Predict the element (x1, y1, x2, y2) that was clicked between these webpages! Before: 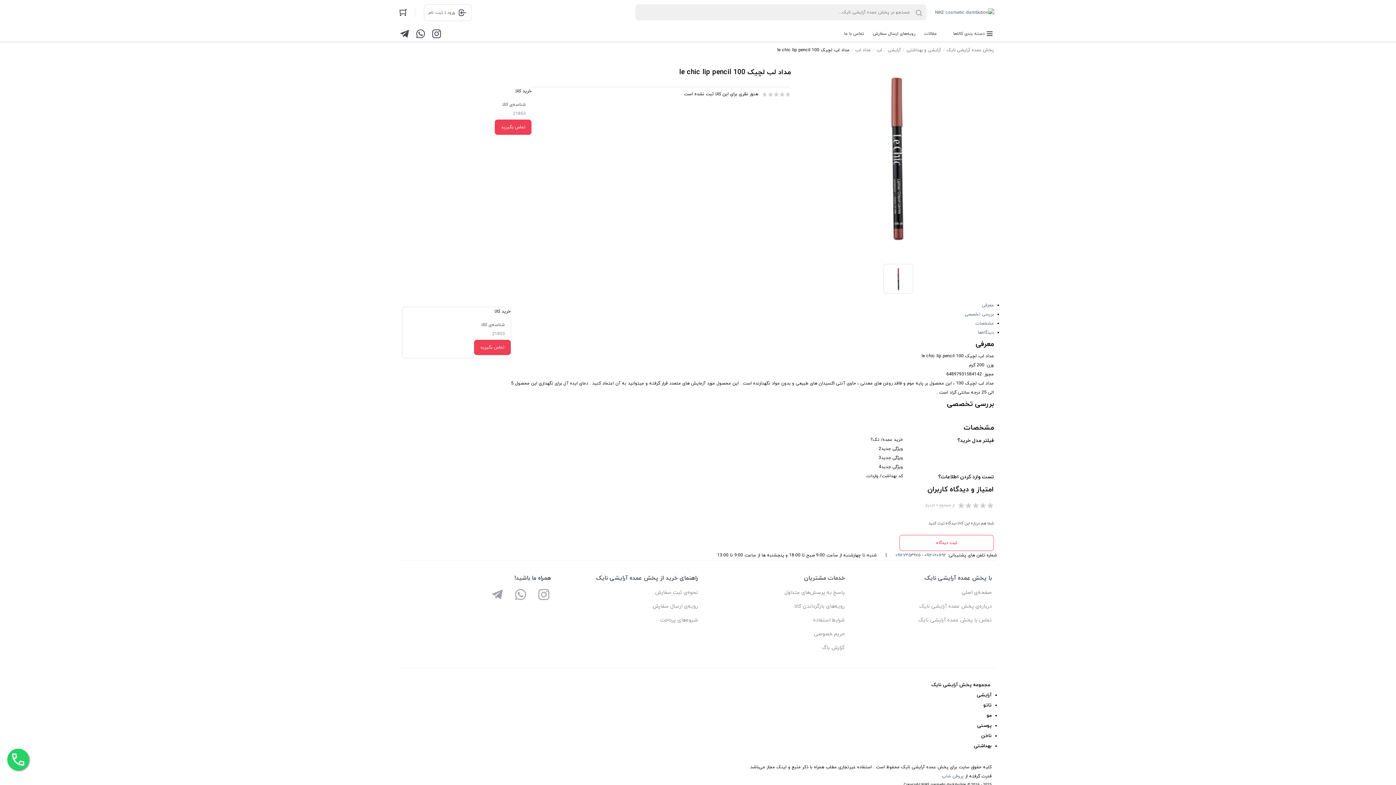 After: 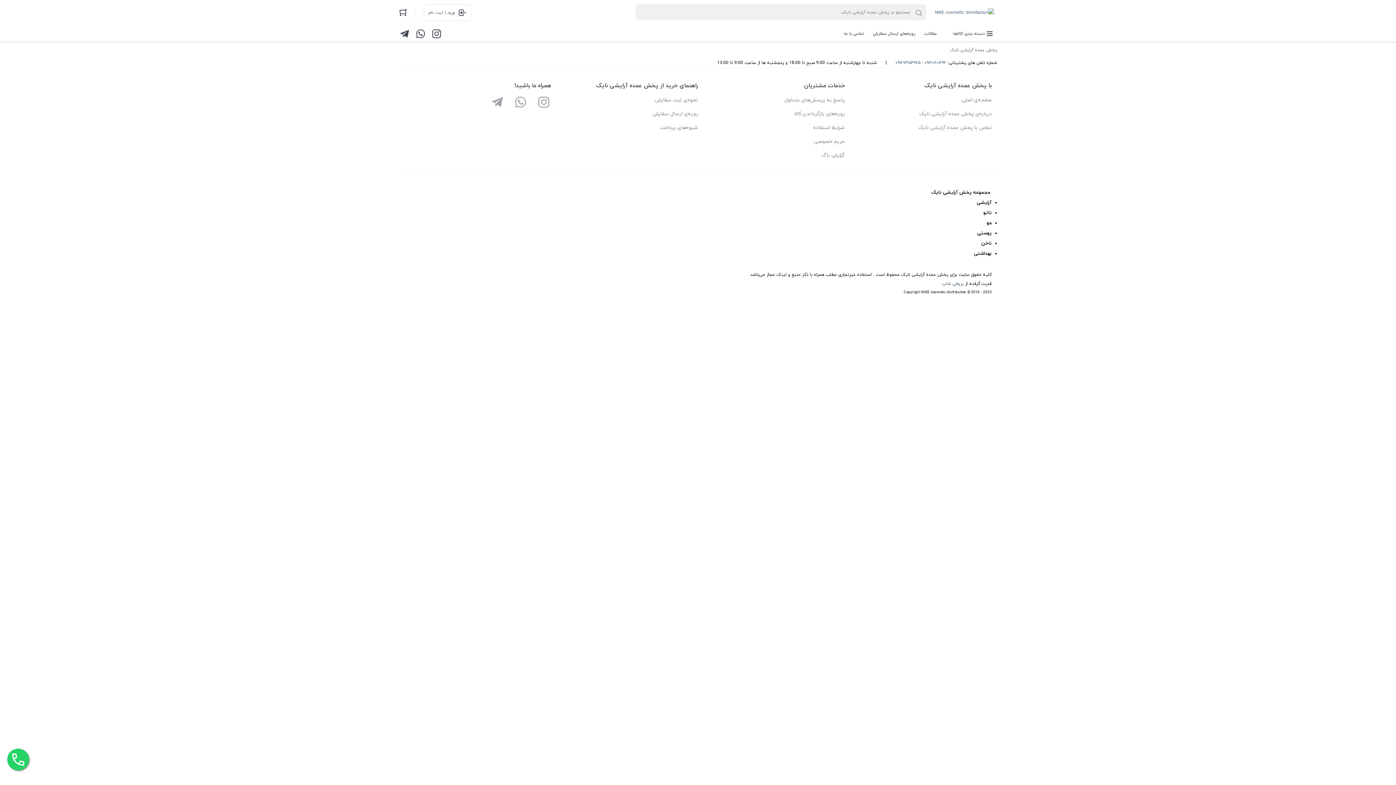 Action: bbox: (698, 587, 845, 598) label: پاسخ به پرسش‌های متداول